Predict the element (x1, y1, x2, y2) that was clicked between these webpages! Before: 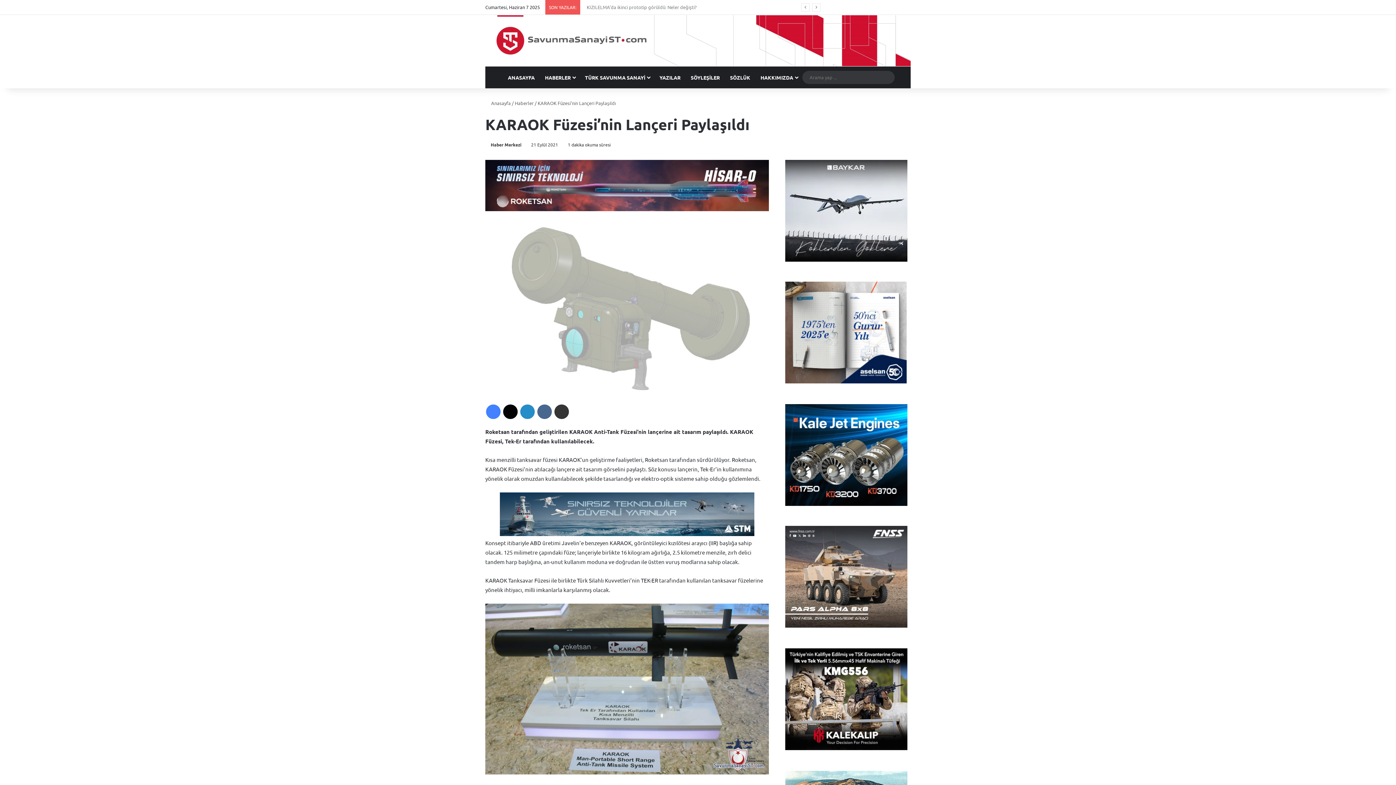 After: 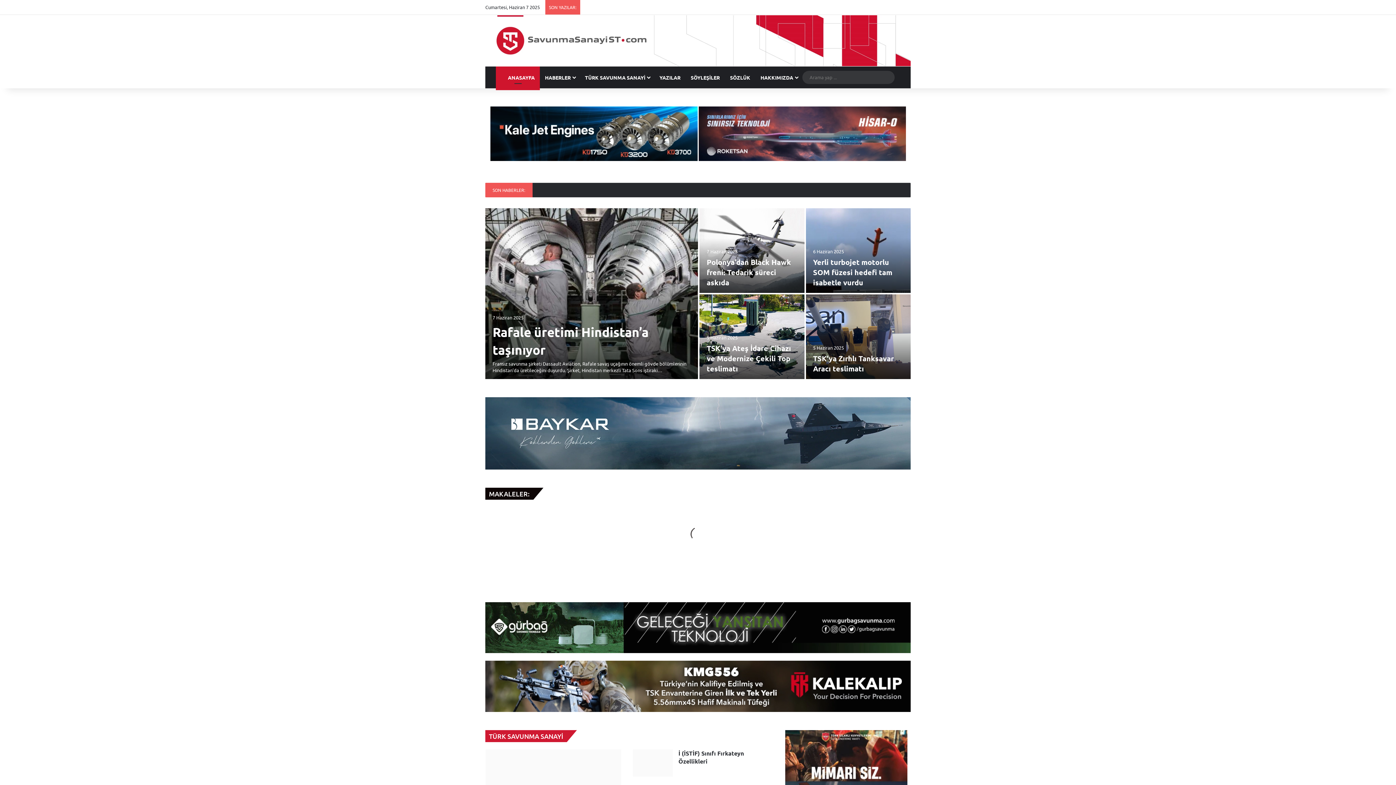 Action: bbox: (485, 15, 910, 66)